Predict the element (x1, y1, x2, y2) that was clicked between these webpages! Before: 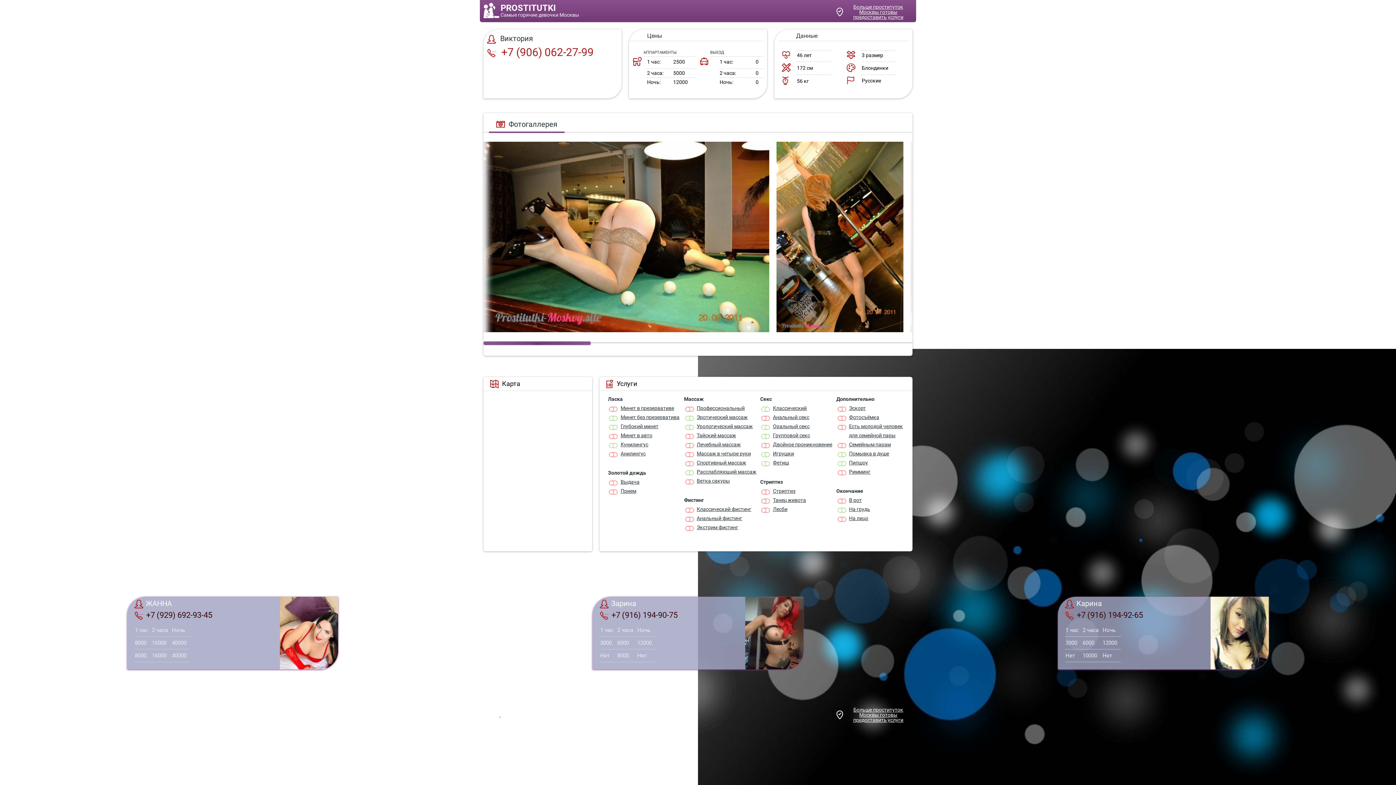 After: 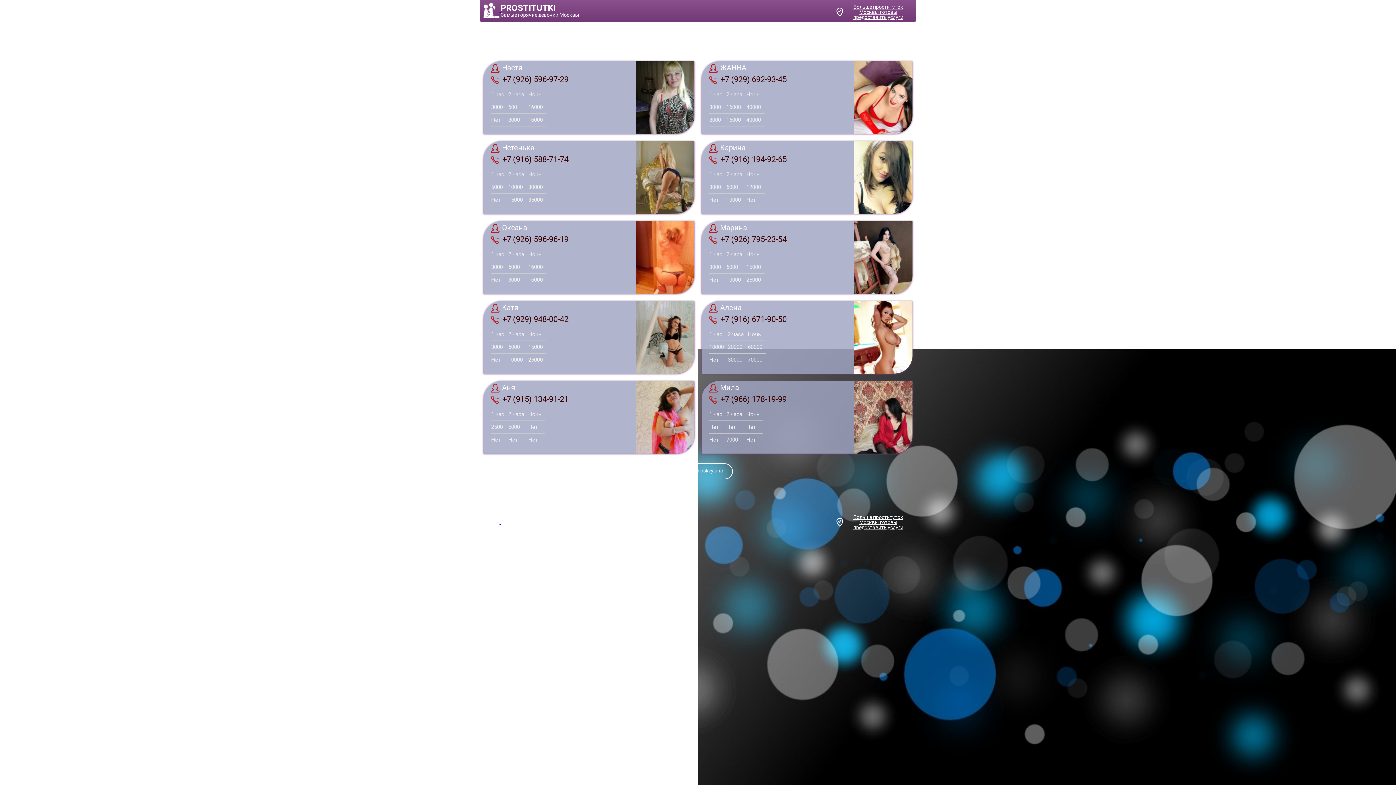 Action: label: Кунилингус bbox: (608, 440, 648, 449)